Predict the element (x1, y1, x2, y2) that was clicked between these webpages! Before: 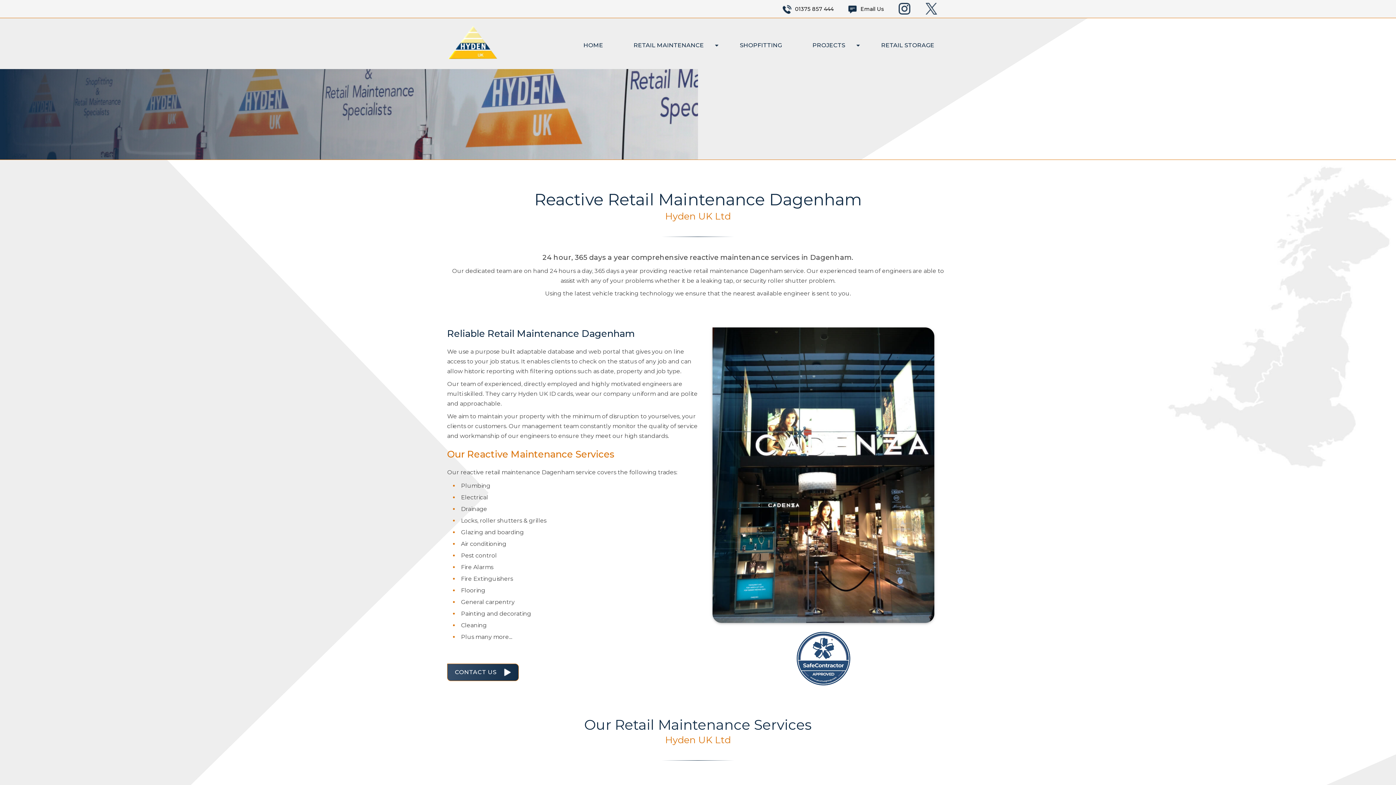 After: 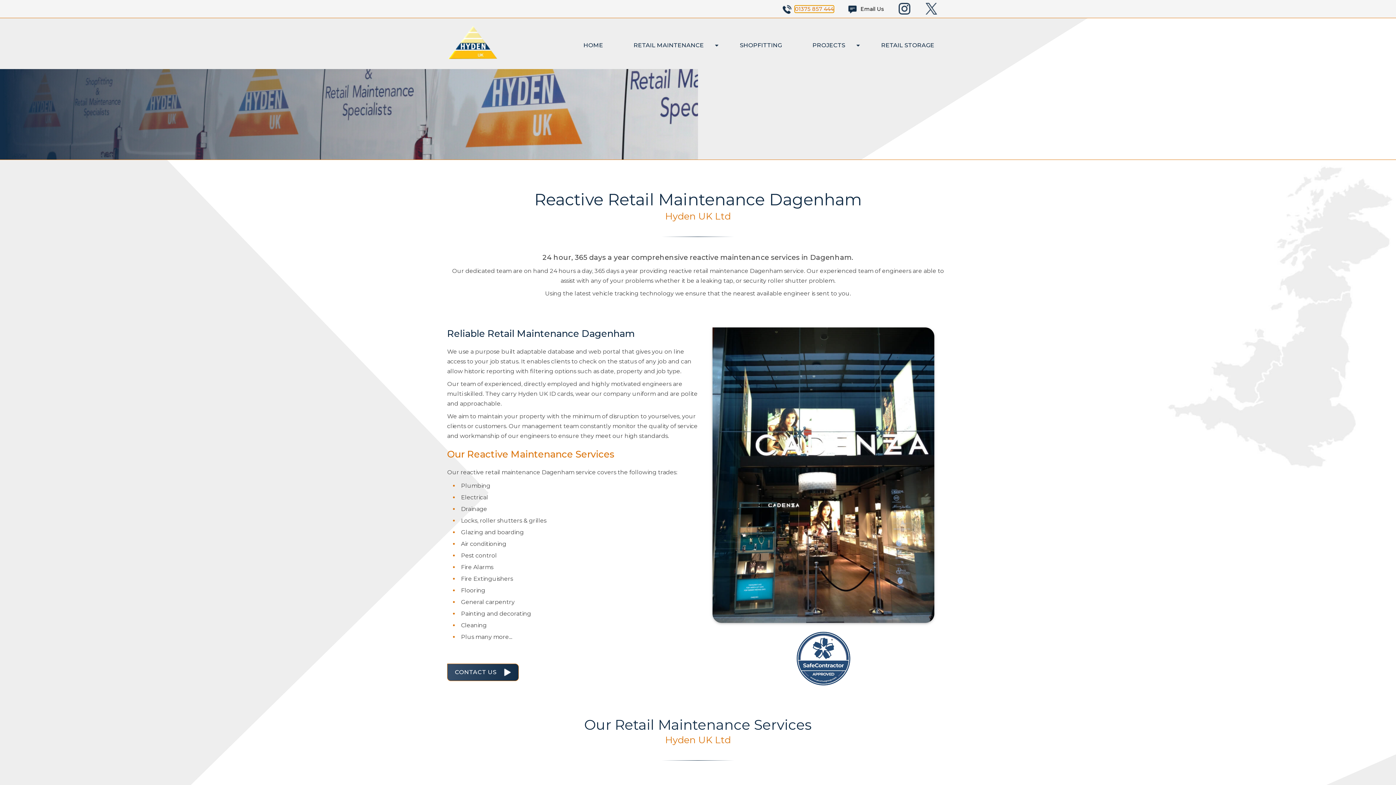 Action: label: 01375 857 444 bbox: (795, 5, 833, 12)